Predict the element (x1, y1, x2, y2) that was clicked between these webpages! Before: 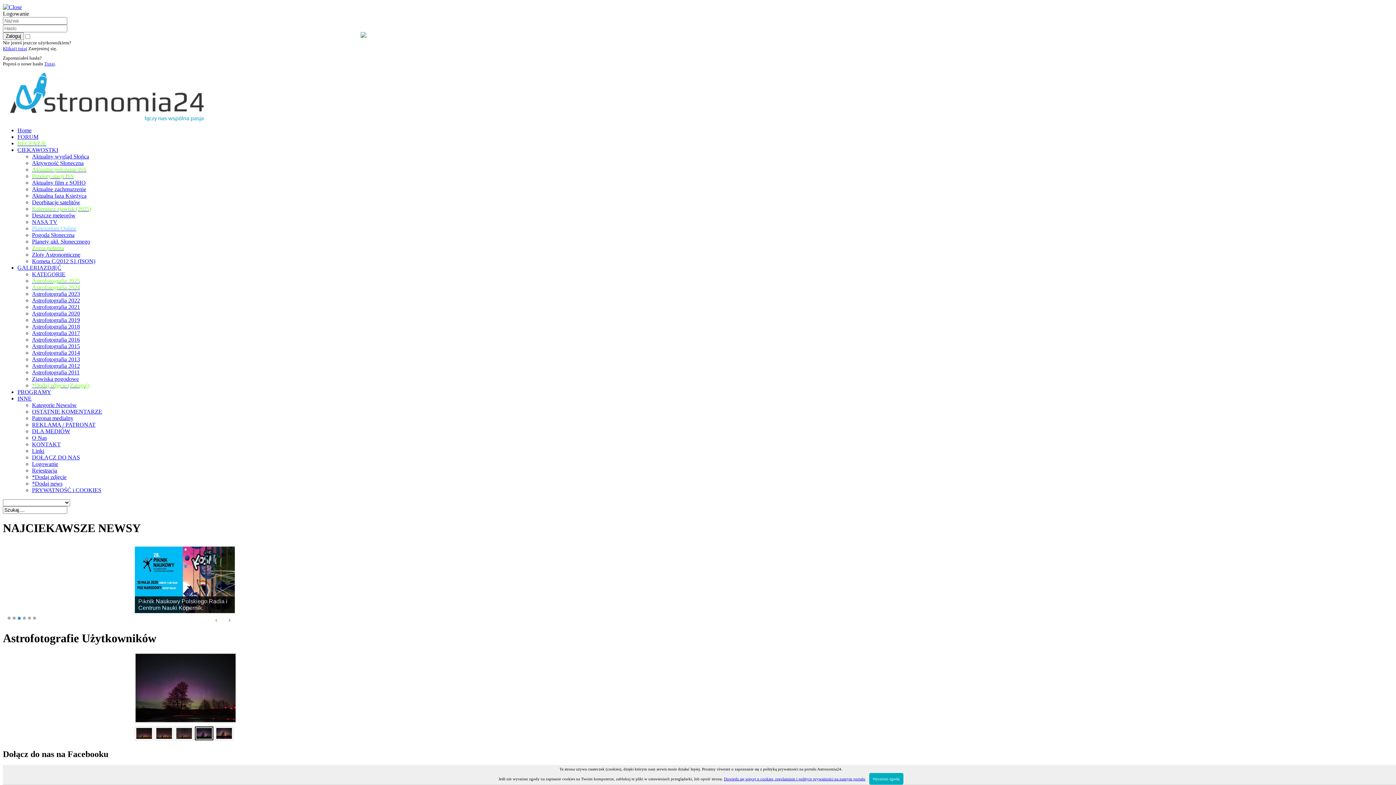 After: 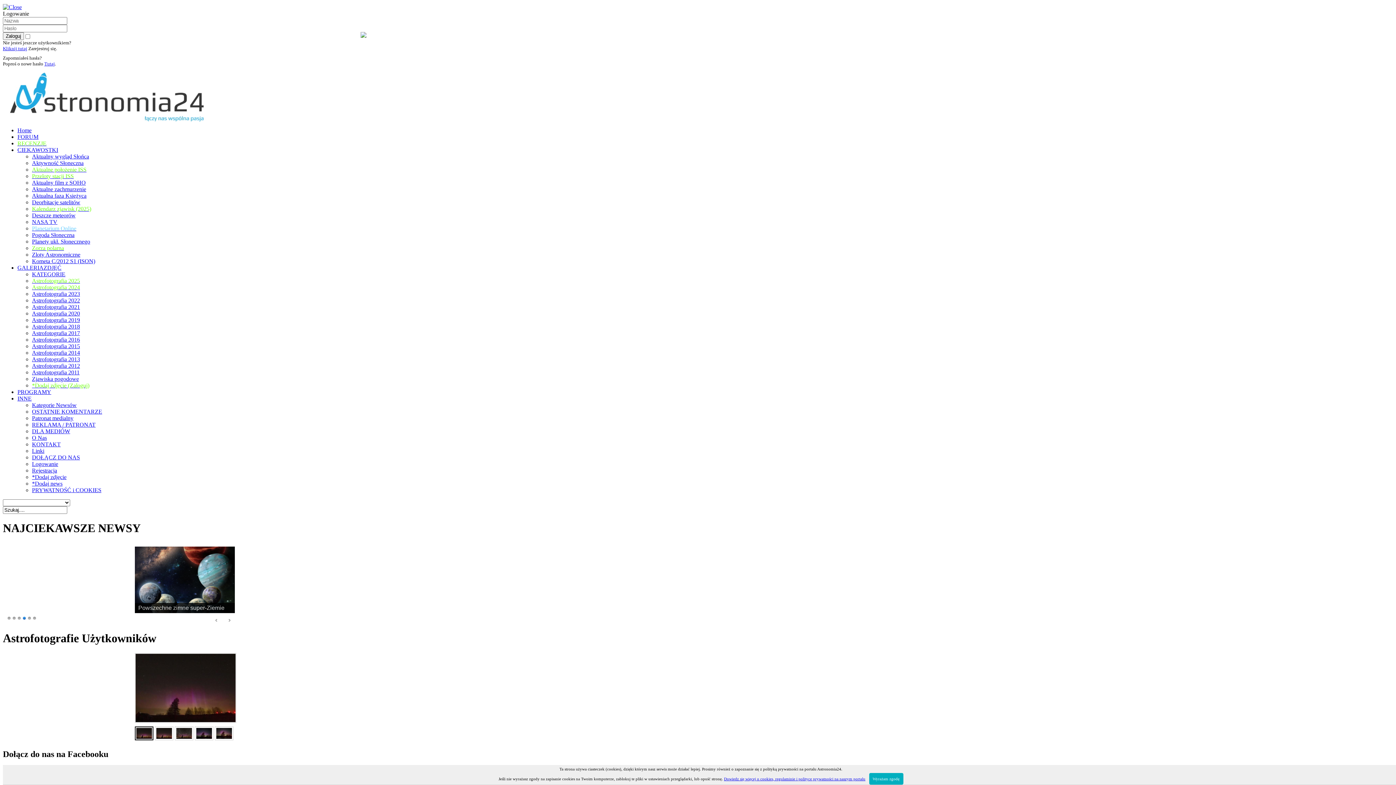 Action: label: CIEKAWOSTKI bbox: (17, 146, 58, 153)